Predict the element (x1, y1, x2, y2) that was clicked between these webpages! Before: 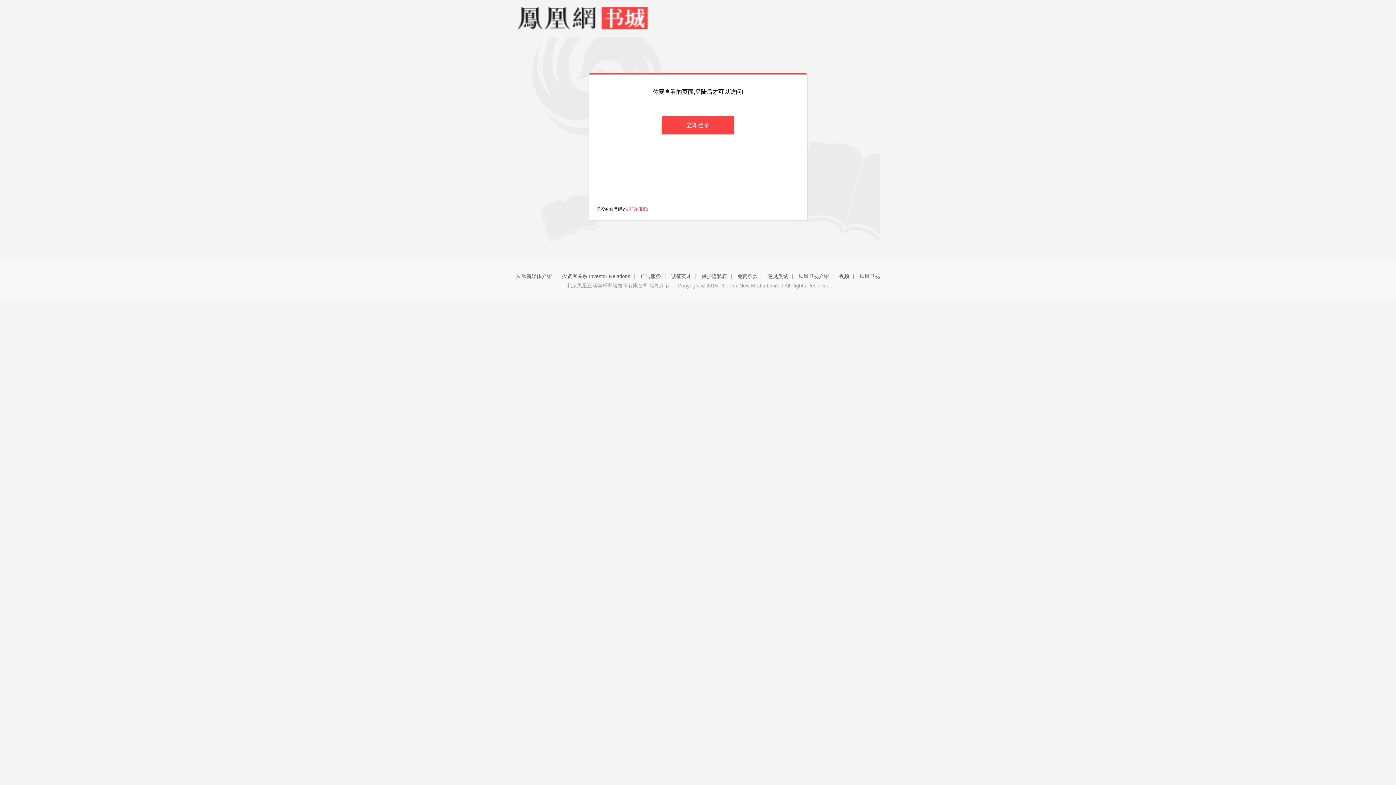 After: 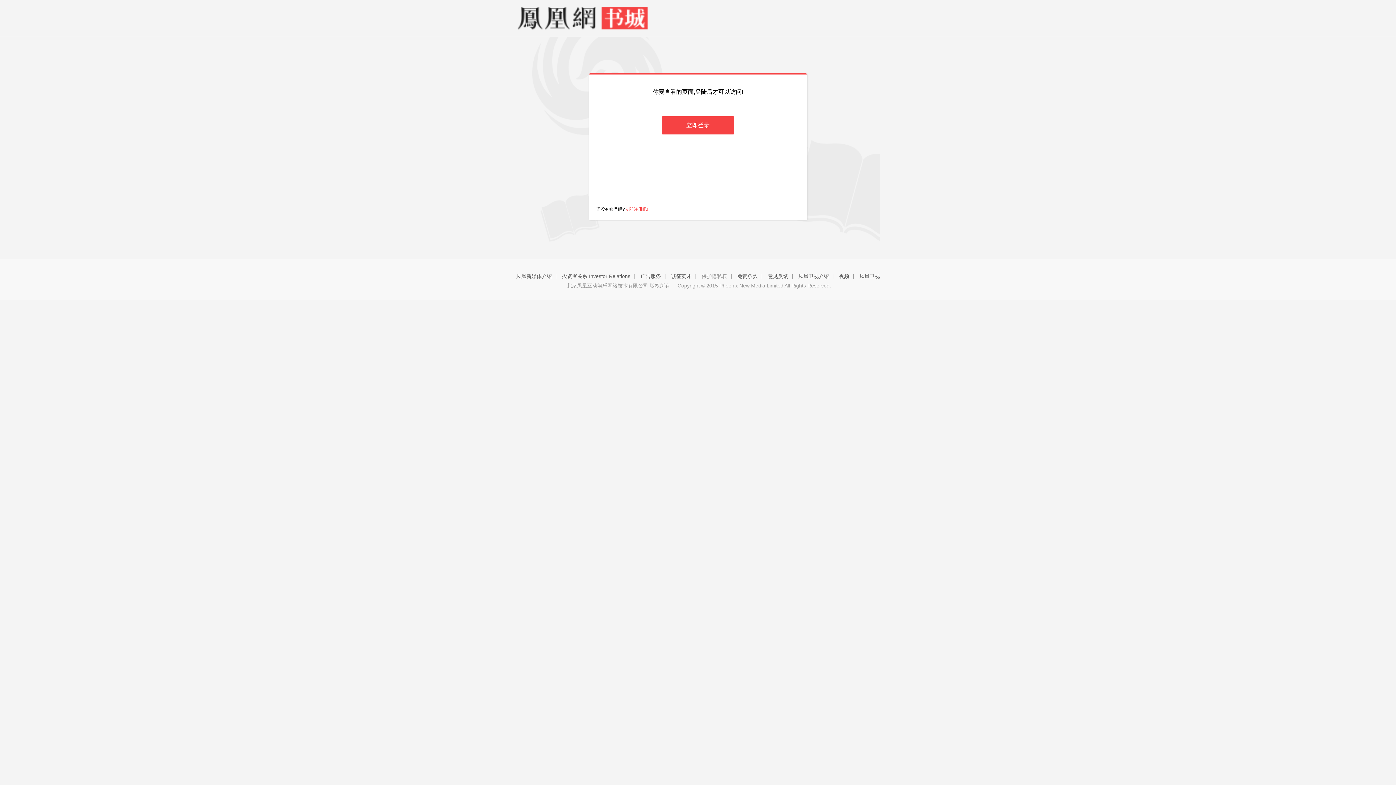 Action: label: 保护隐私权 bbox: (701, 273, 727, 279)